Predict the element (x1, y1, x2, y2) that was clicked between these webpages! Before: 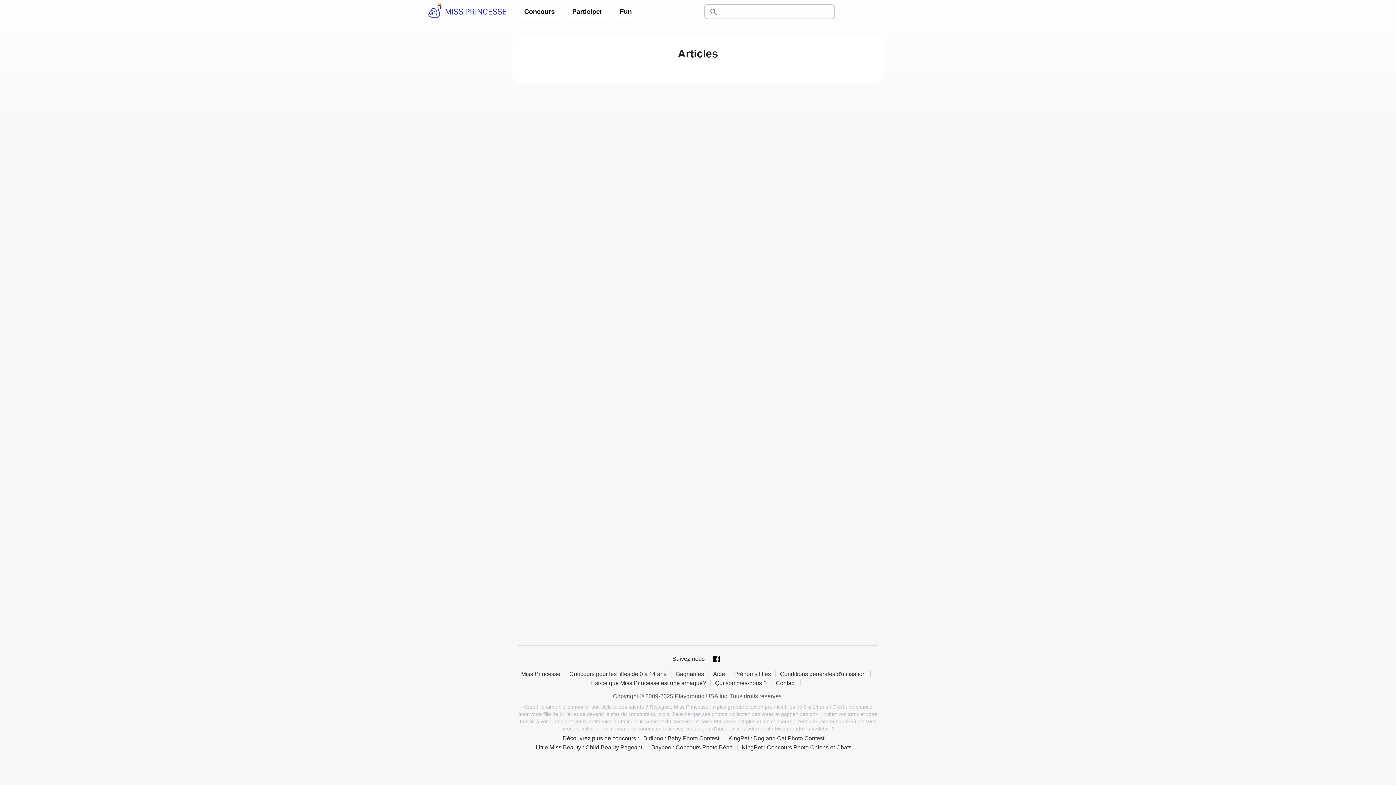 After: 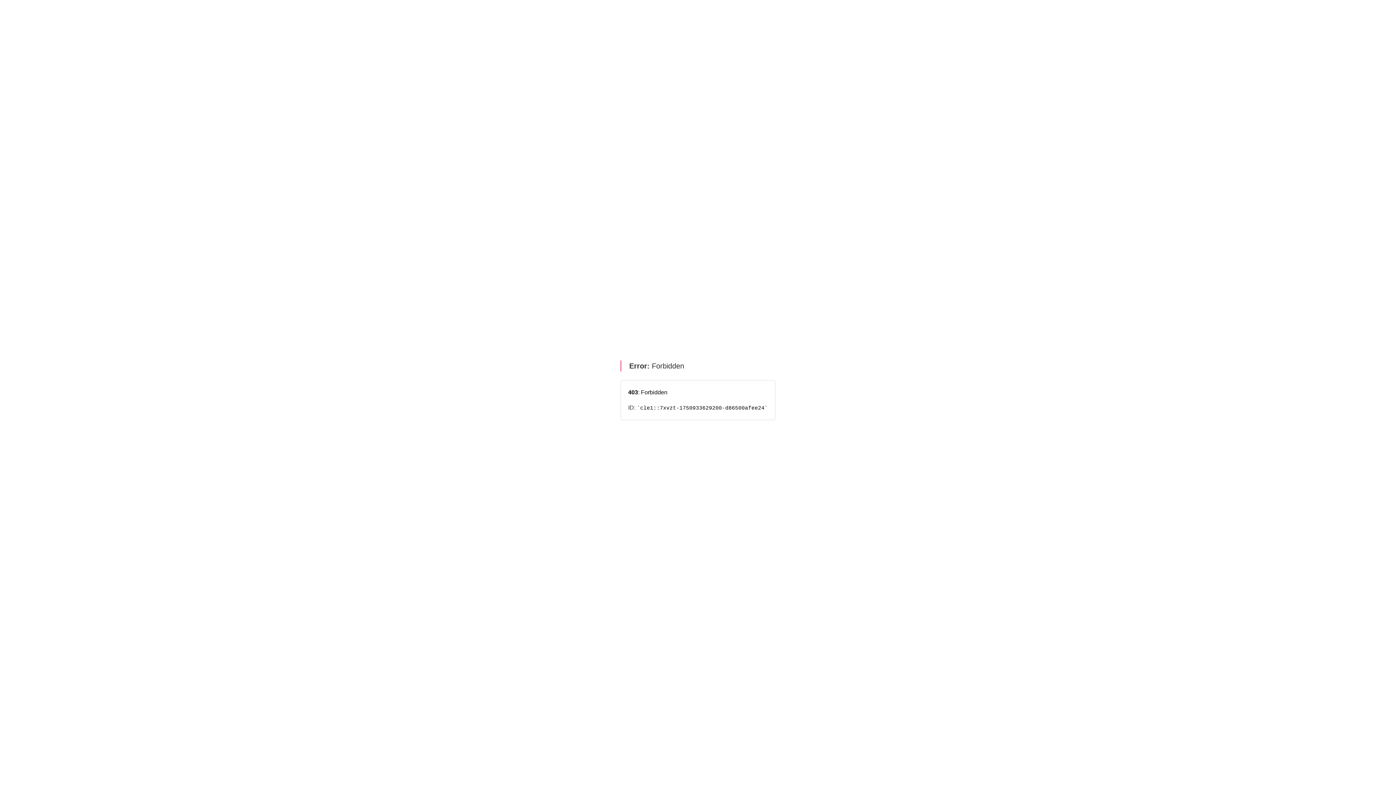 Action: label: Concours pour les filles de 0 à 14 ans bbox: (569, 671, 671, 677)